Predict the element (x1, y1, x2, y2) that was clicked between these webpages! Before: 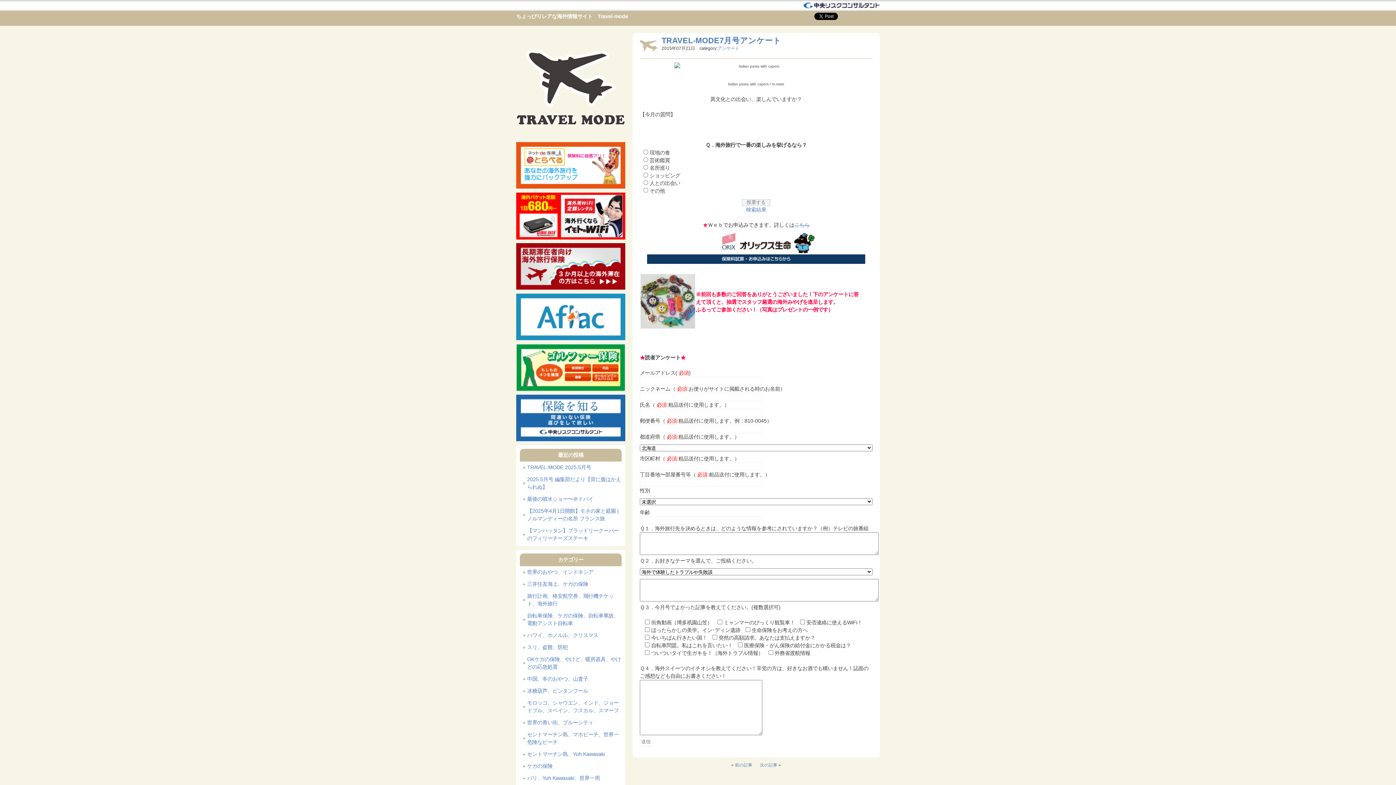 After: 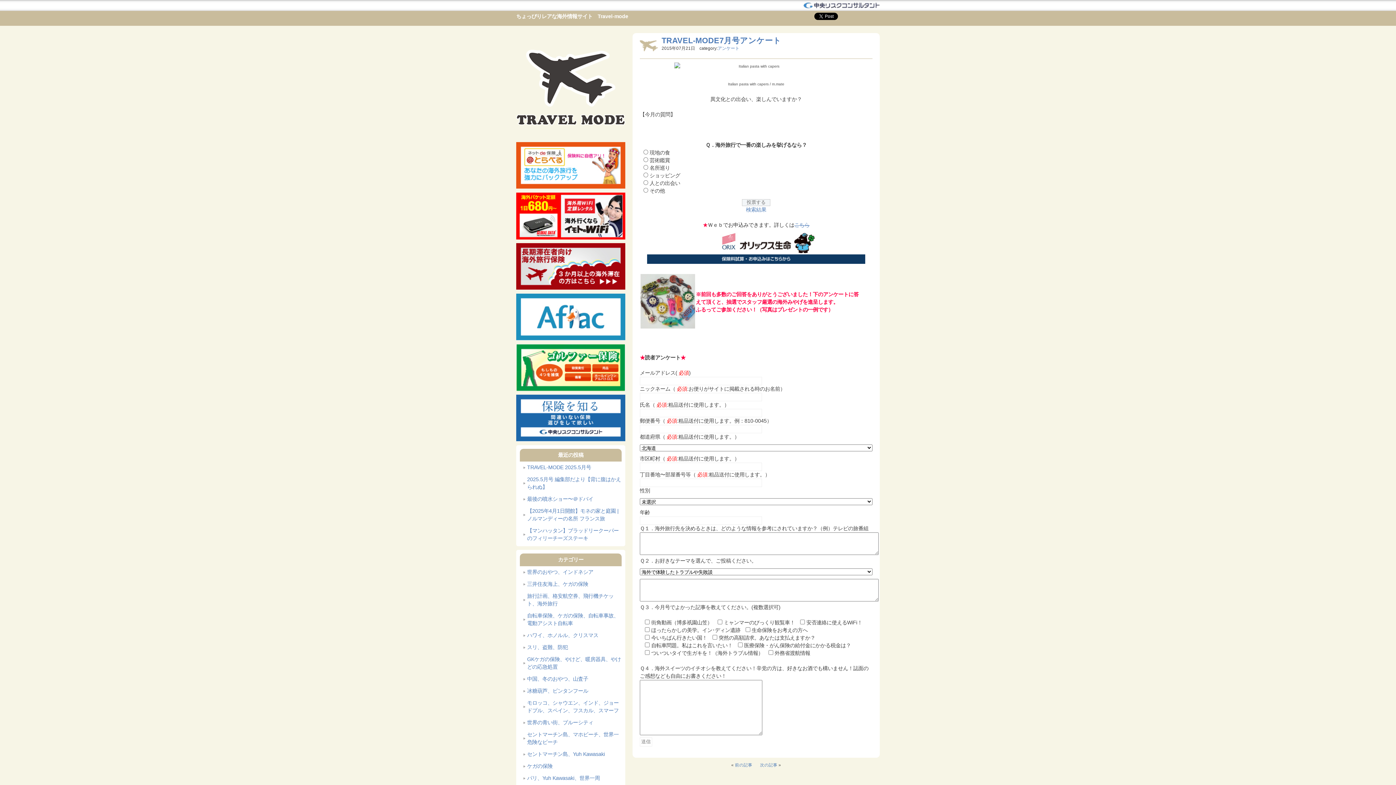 Action: bbox: (803, 0, 880, 10) label: 「保険を知る」中央リスクコンサルタント